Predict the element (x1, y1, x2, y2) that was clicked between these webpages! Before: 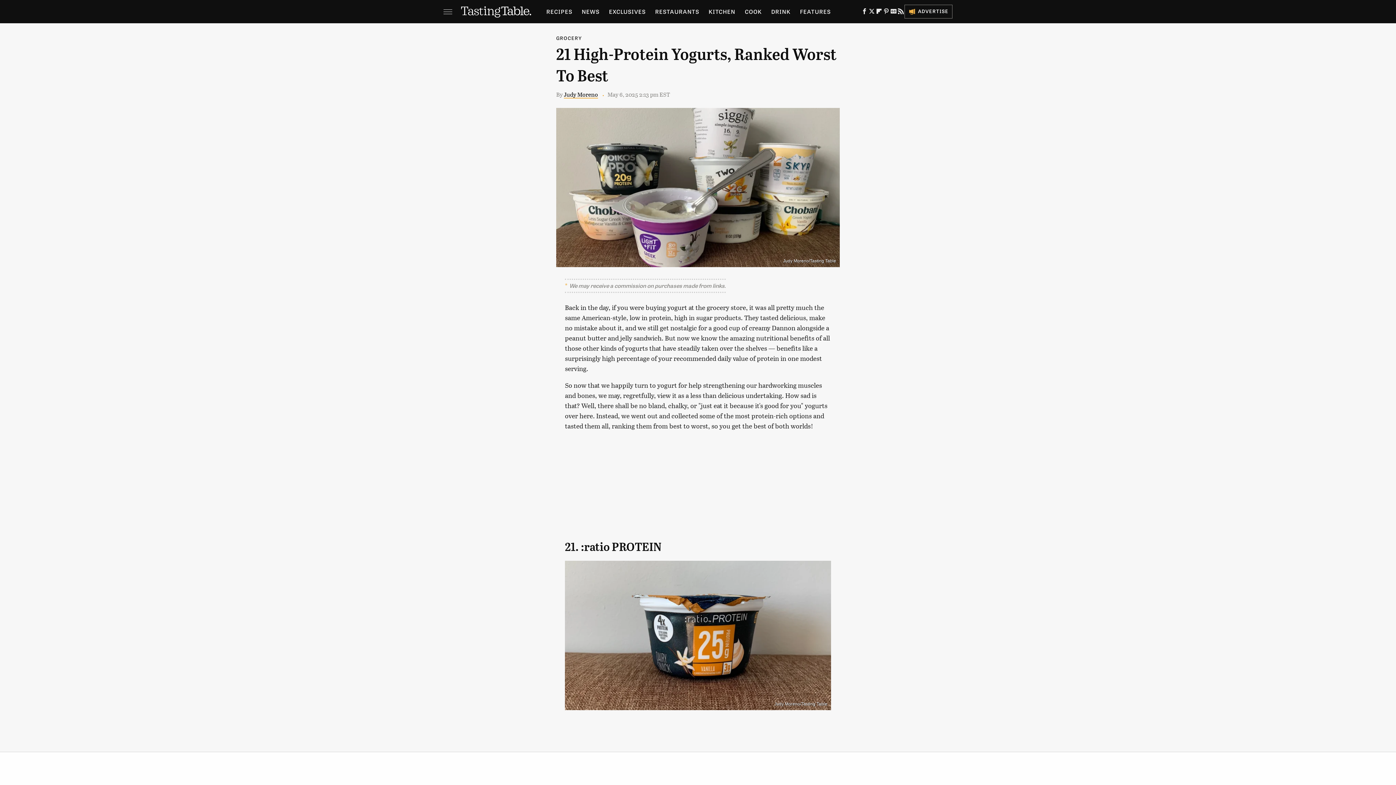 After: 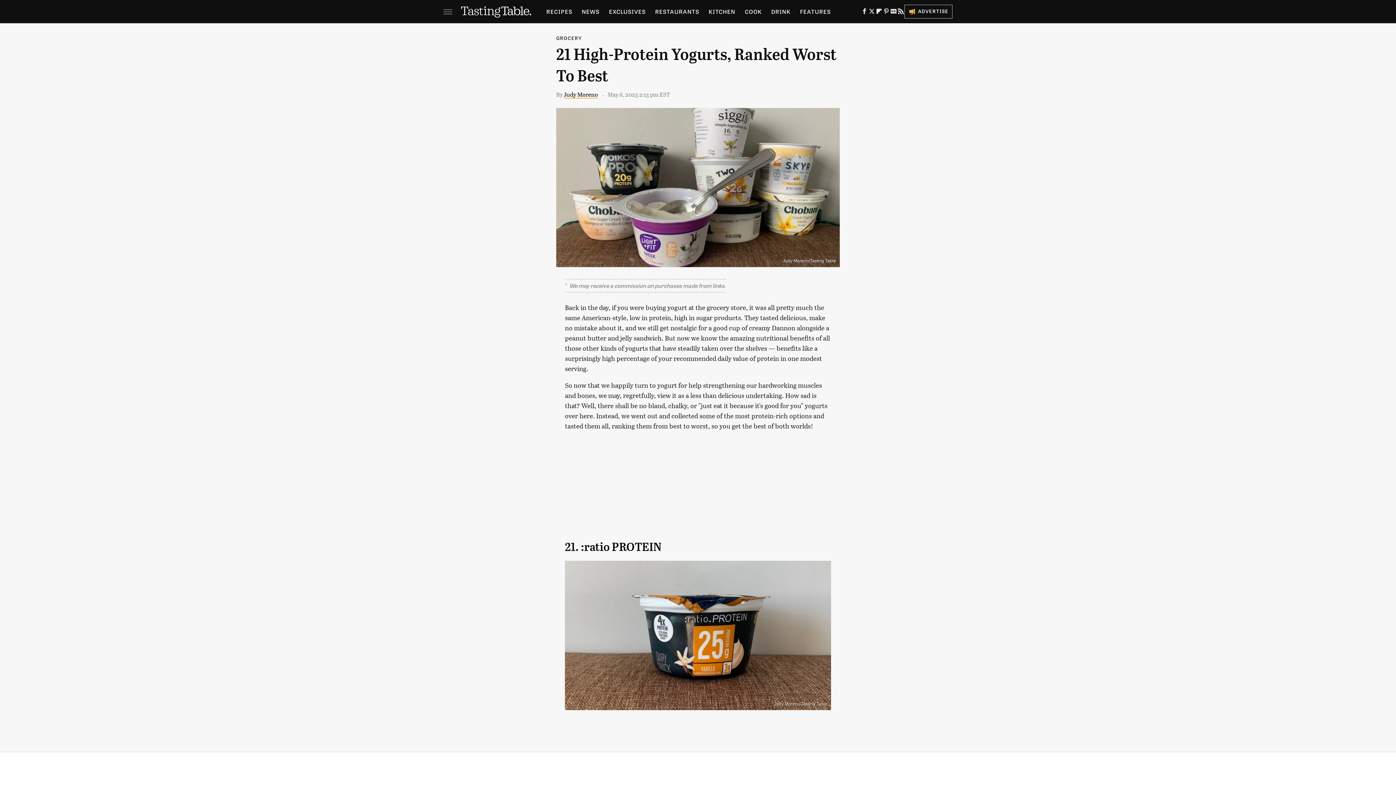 Action: label: Advertise bbox: (904, 4, 952, 18)